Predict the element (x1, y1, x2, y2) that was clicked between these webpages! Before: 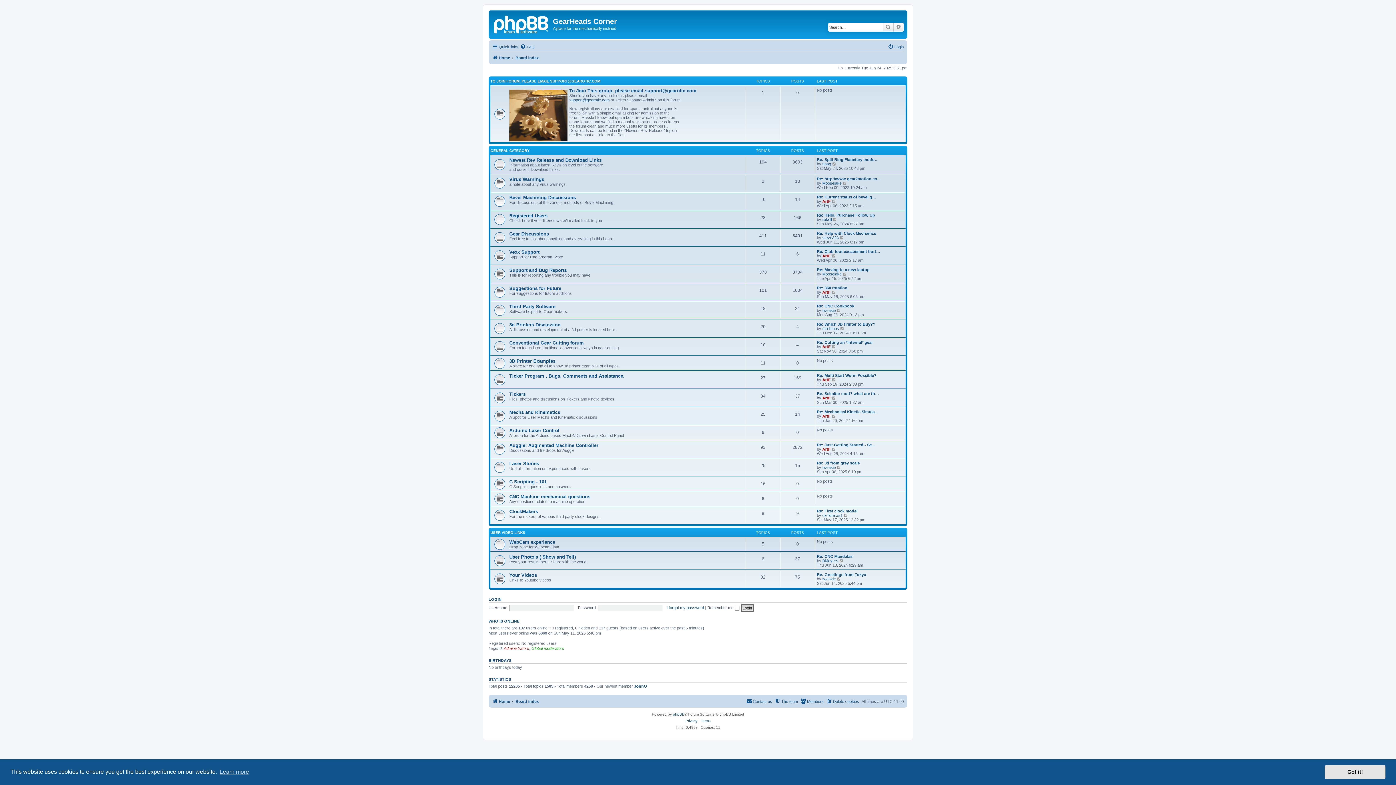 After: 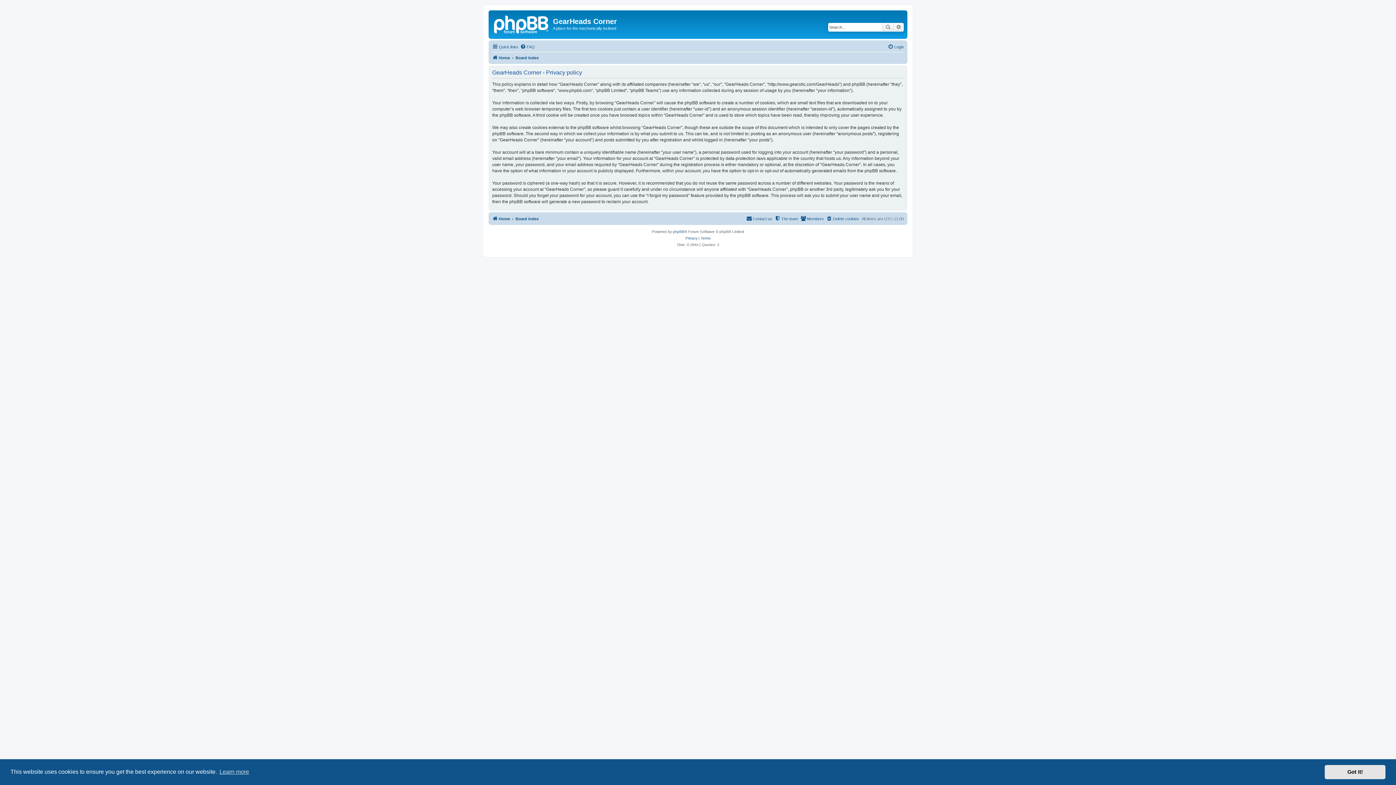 Action: bbox: (685, 718, 697, 724) label: Privacy